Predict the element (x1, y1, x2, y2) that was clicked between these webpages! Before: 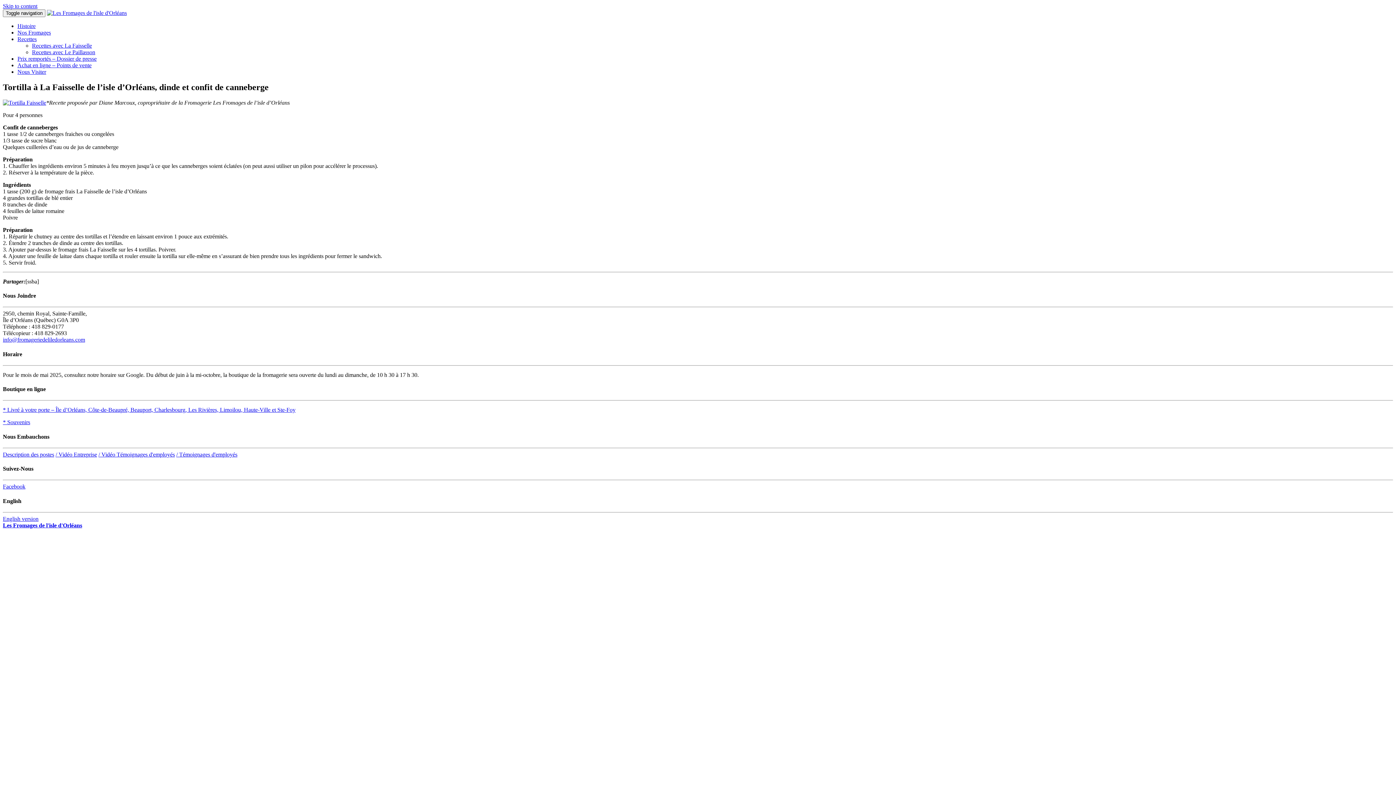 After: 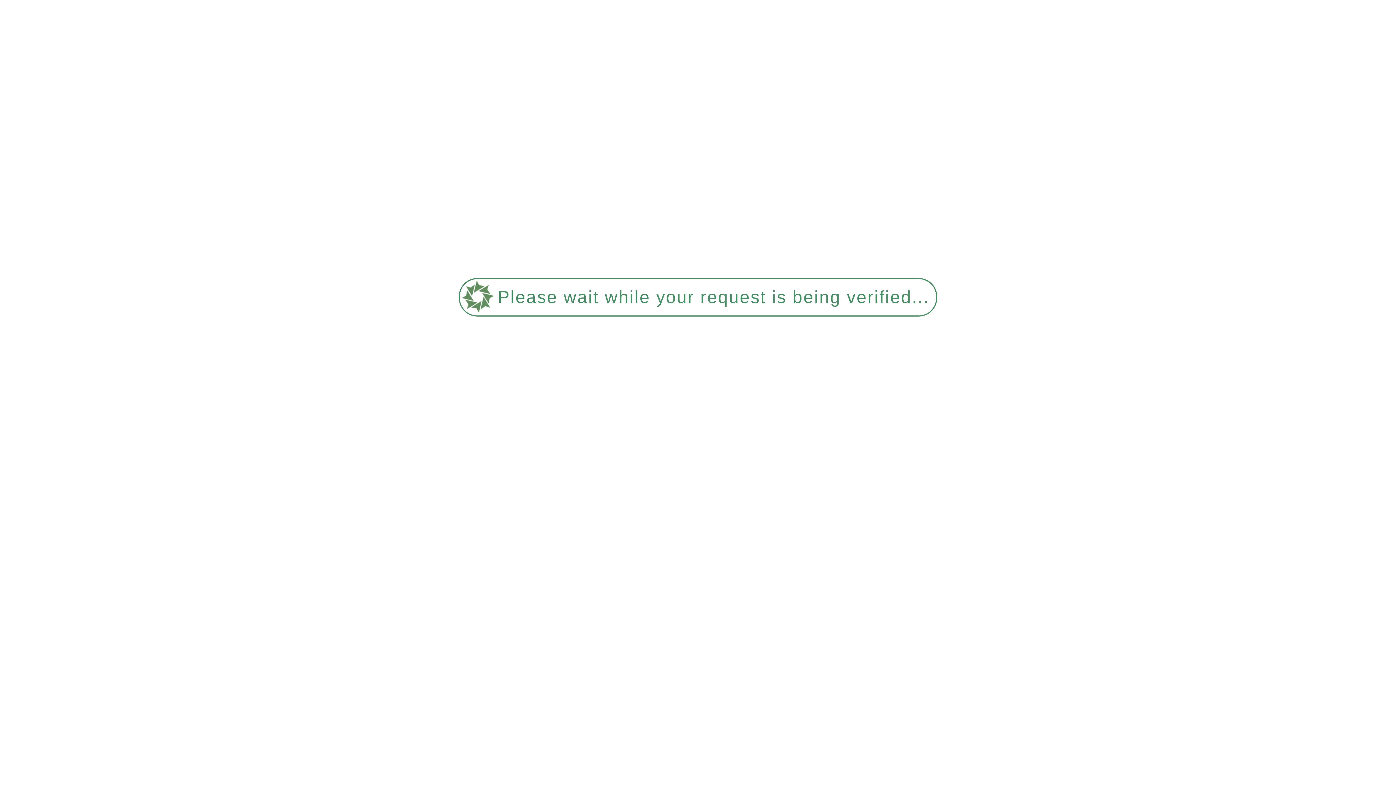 Action: label: Les Fromages de l'isle d'Orléans bbox: (2, 522, 82, 528)